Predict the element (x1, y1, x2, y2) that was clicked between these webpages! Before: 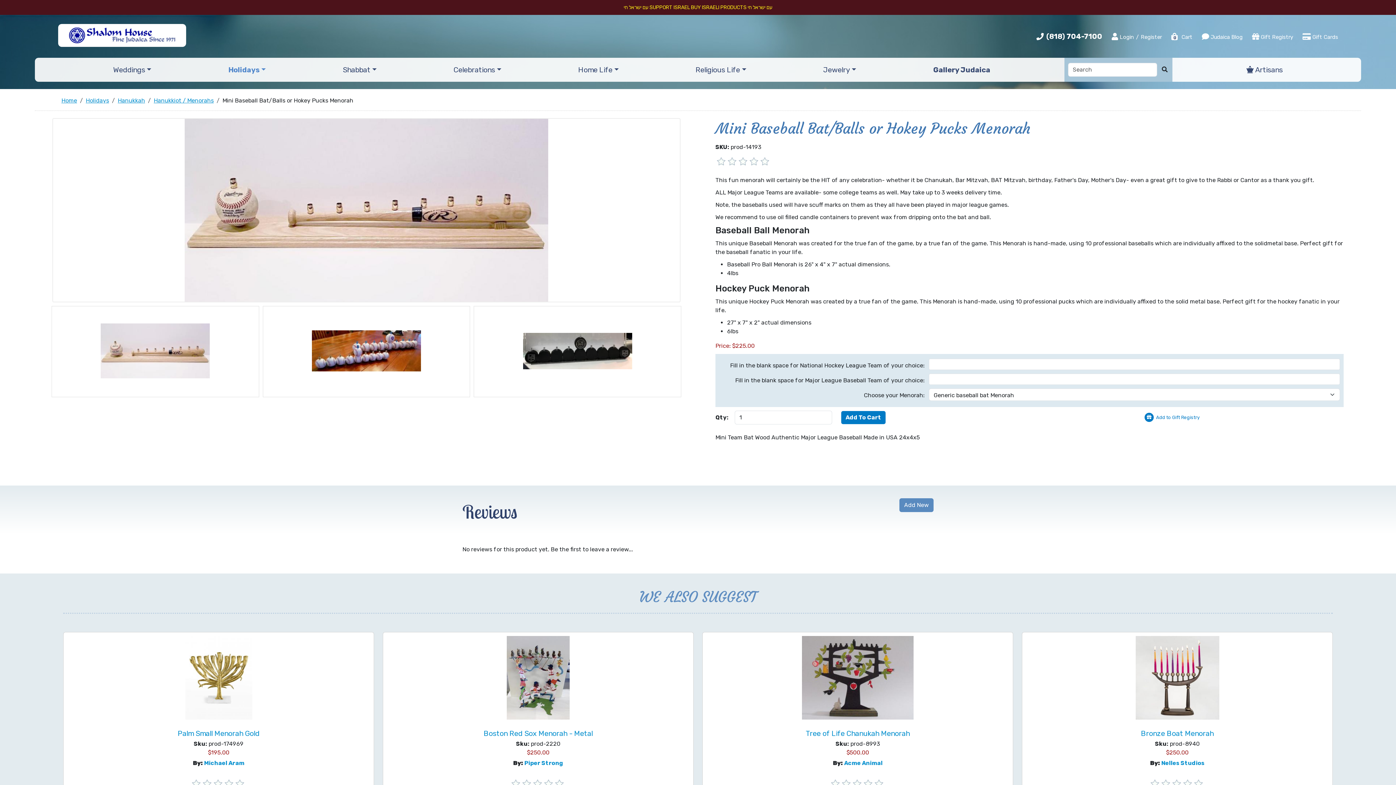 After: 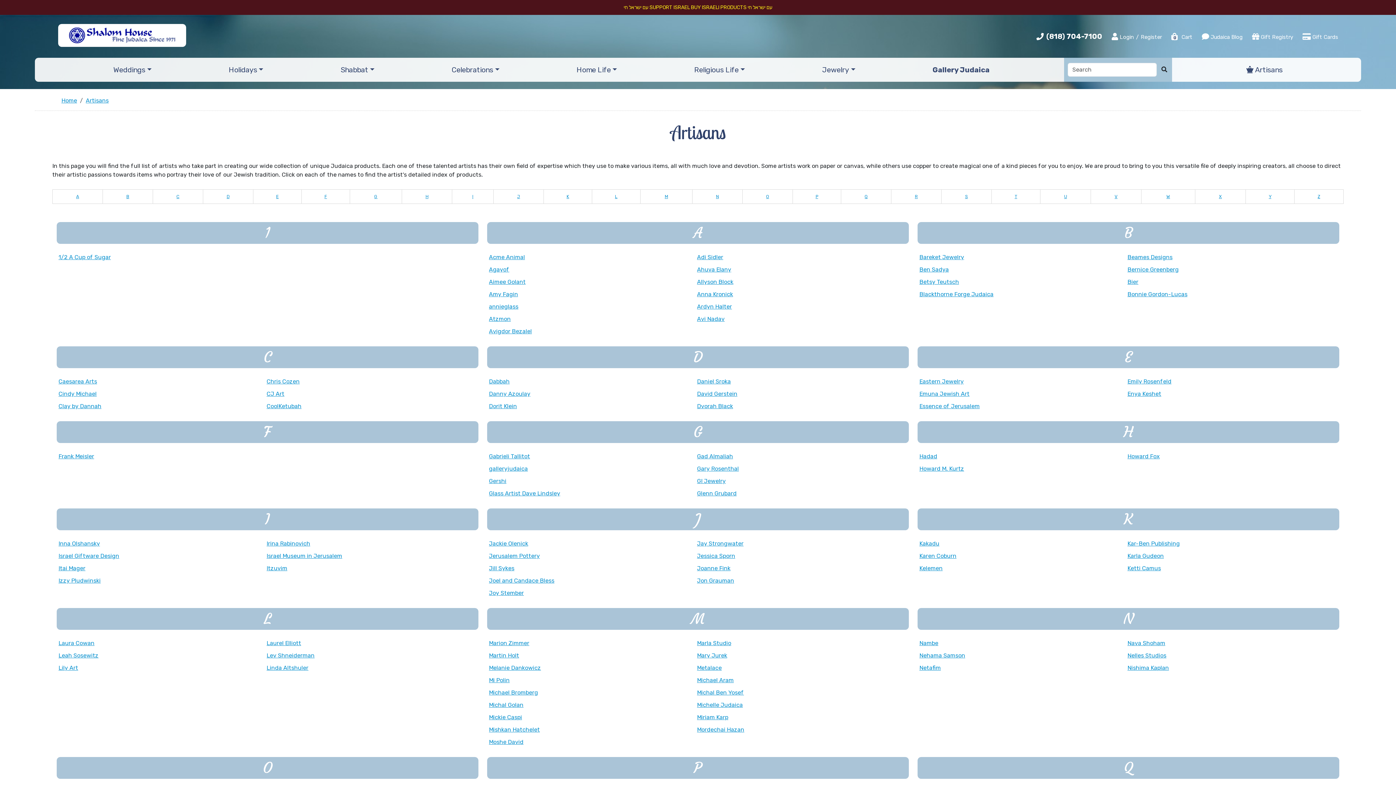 Action: bbox: (1243, 57, 1286, 81) label:  Artisans